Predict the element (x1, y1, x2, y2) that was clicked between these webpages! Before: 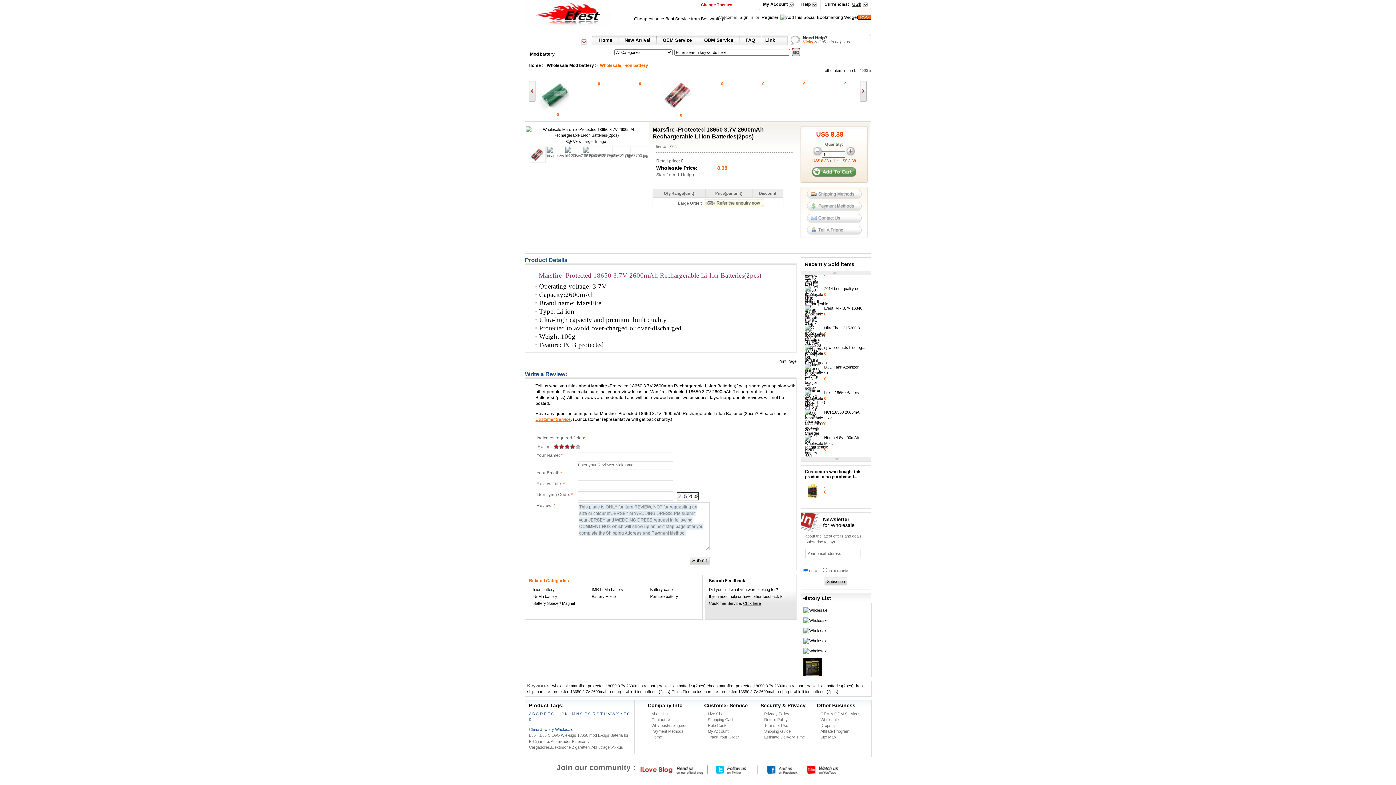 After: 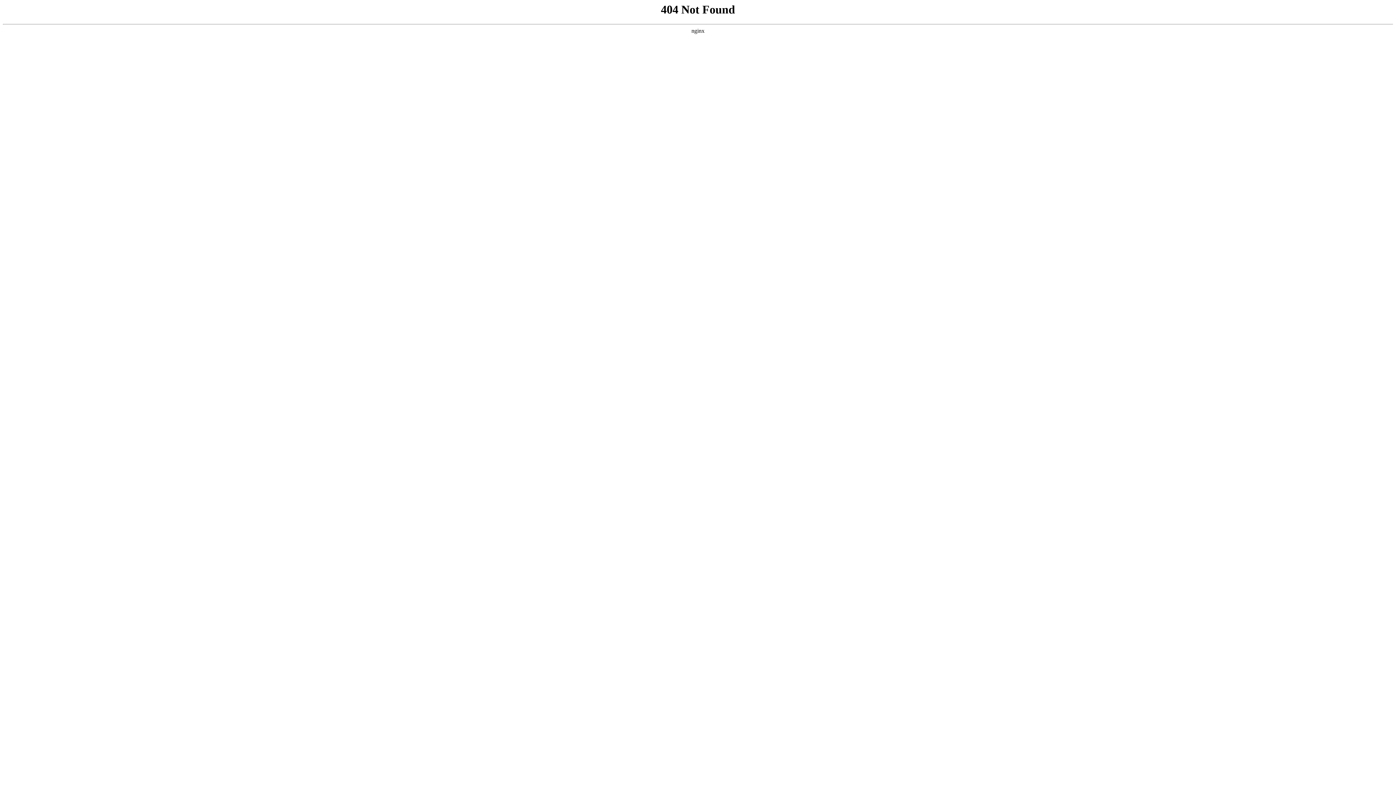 Action: bbox: (806, 231, 862, 236)